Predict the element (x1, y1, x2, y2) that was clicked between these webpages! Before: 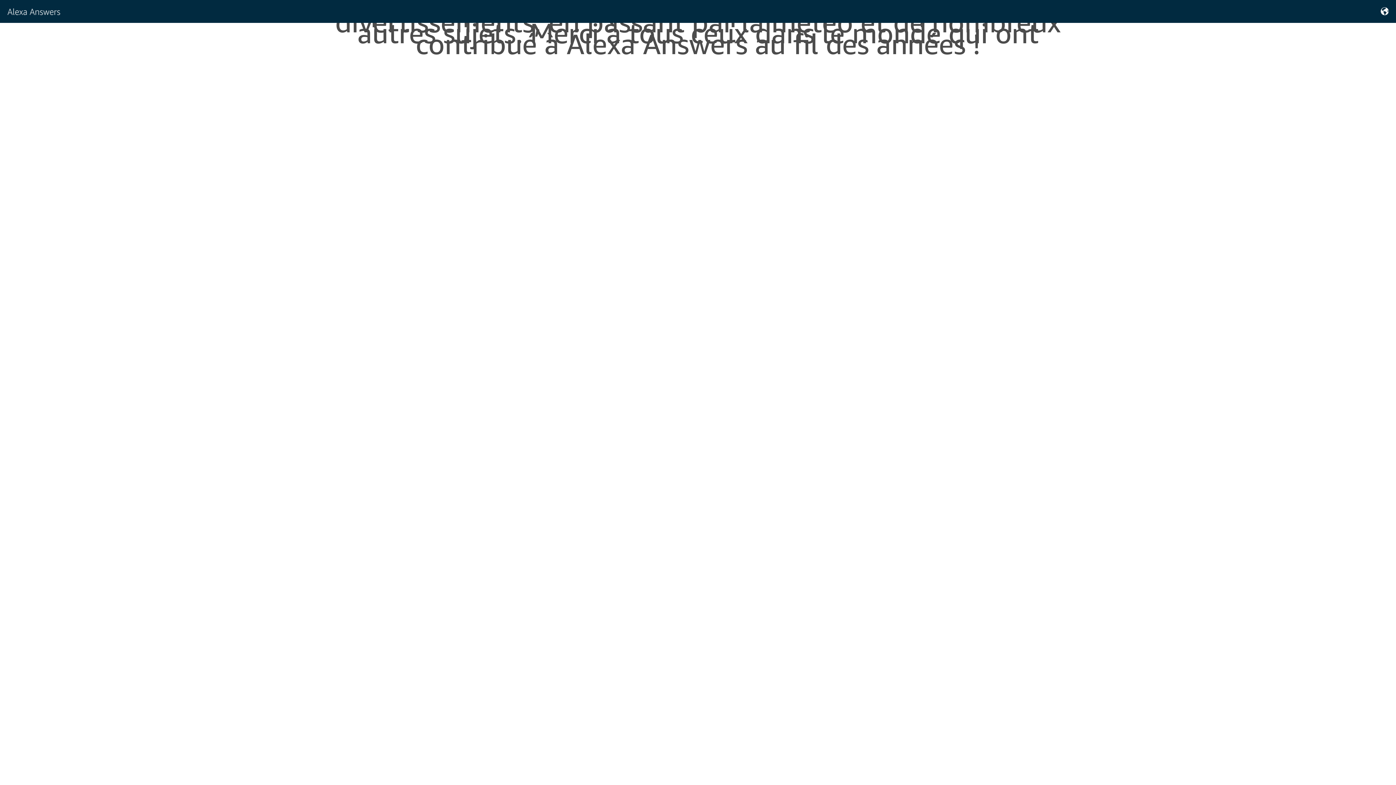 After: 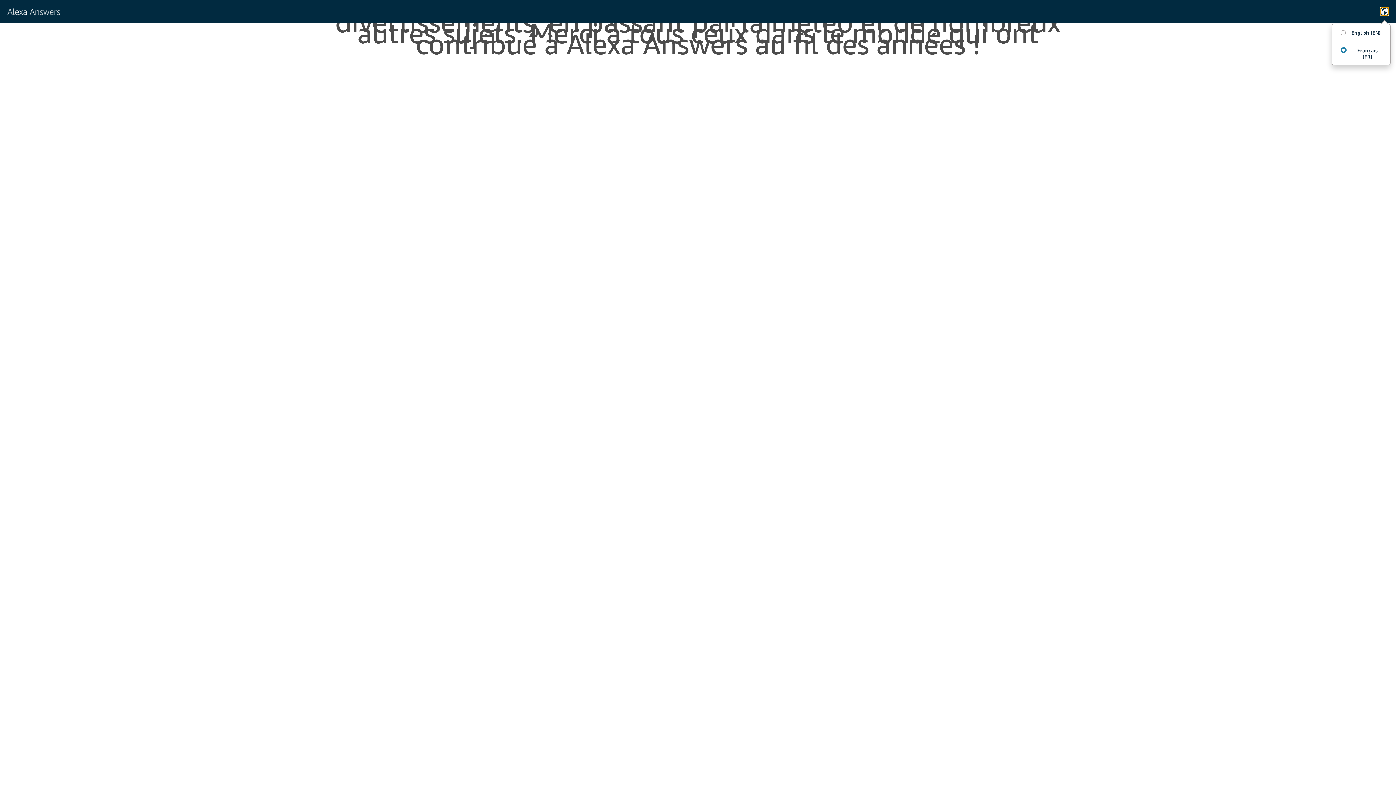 Action: bbox: (1381, 7, 1389, 15)